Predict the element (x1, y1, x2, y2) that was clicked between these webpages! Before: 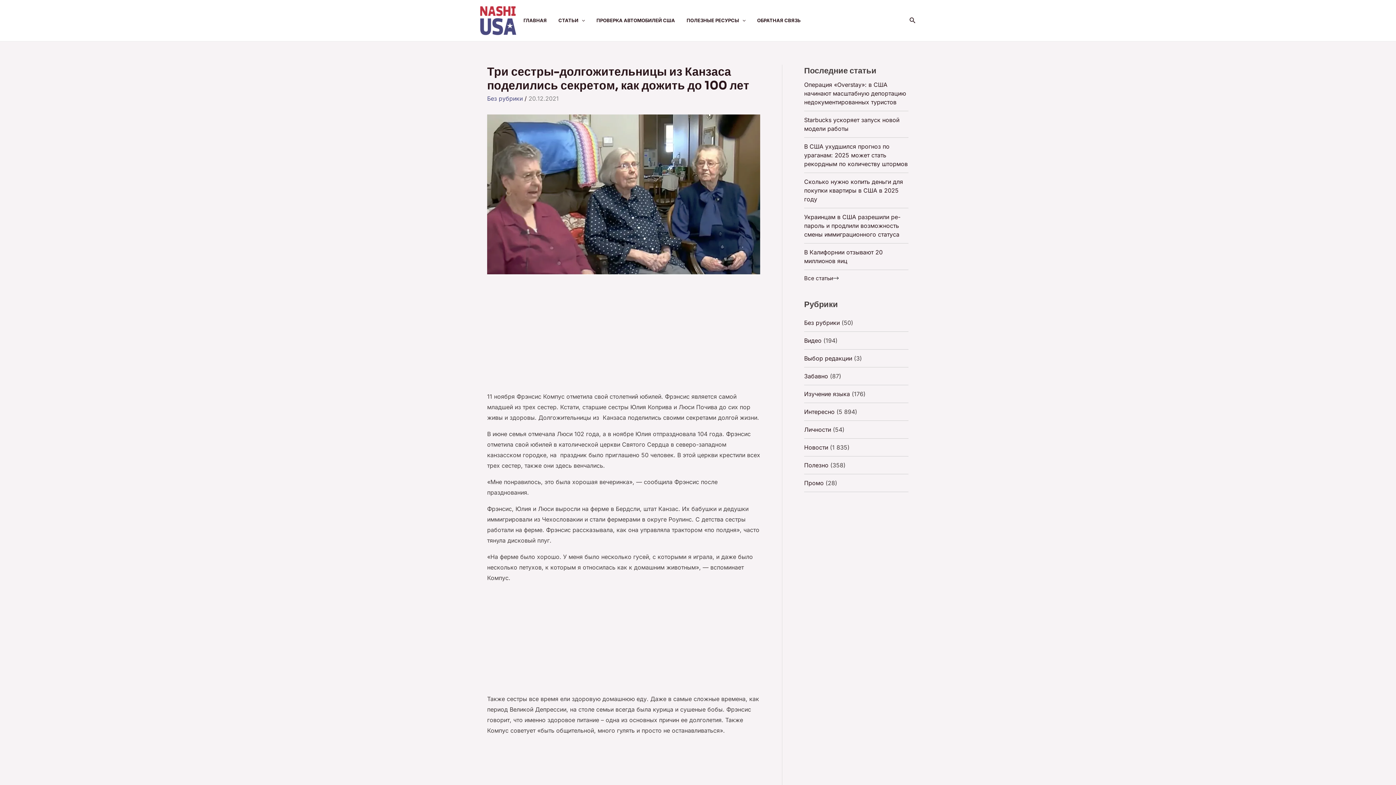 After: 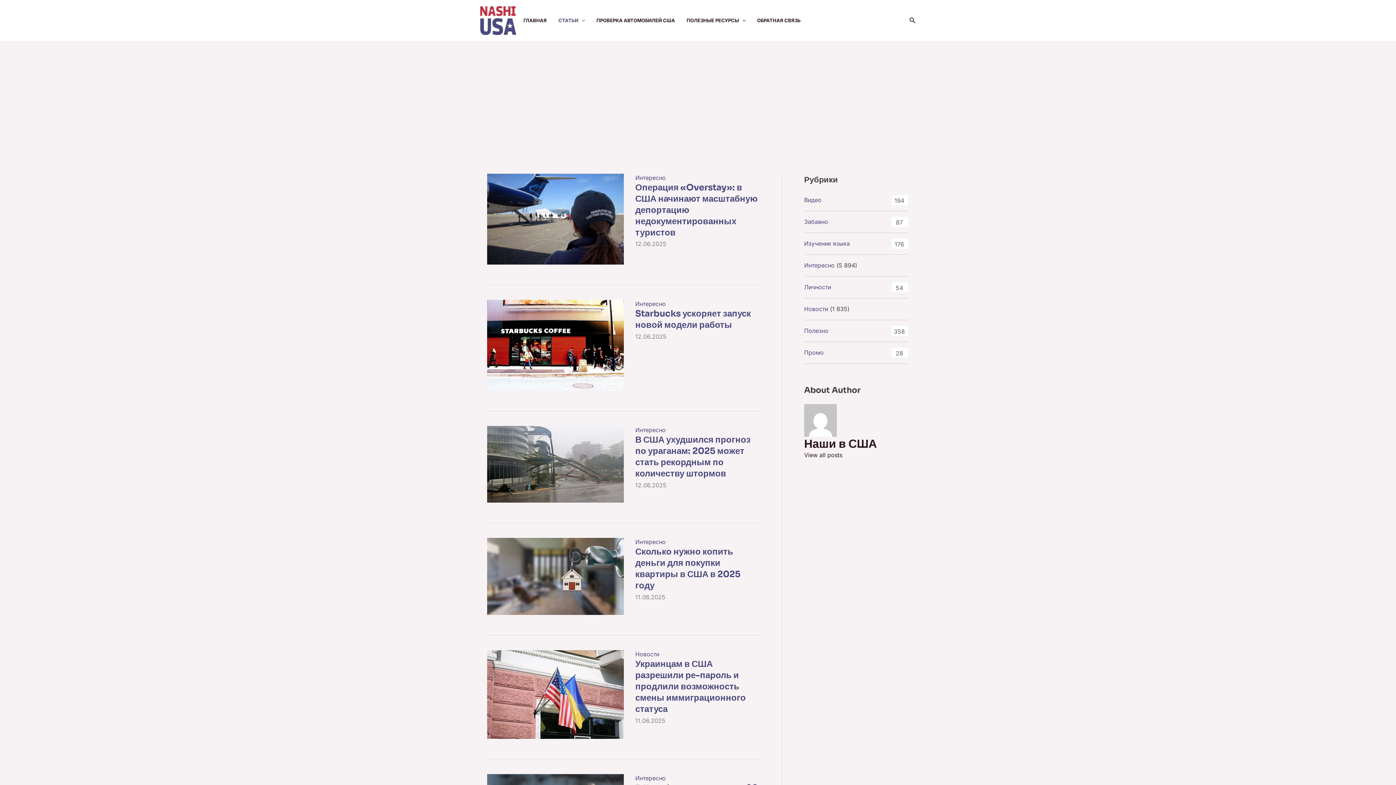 Action: label: СТАТЬИ bbox: (558, 2, 596, 38)